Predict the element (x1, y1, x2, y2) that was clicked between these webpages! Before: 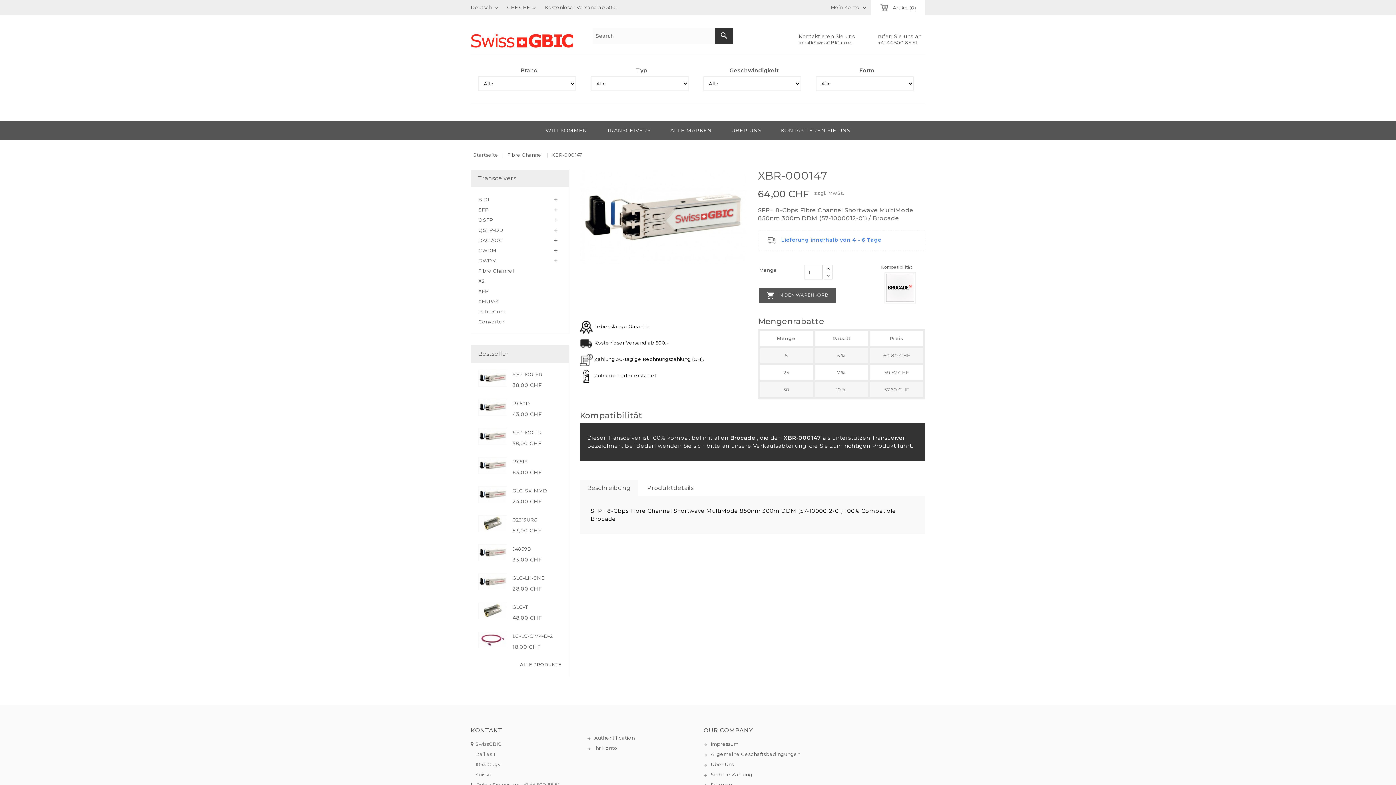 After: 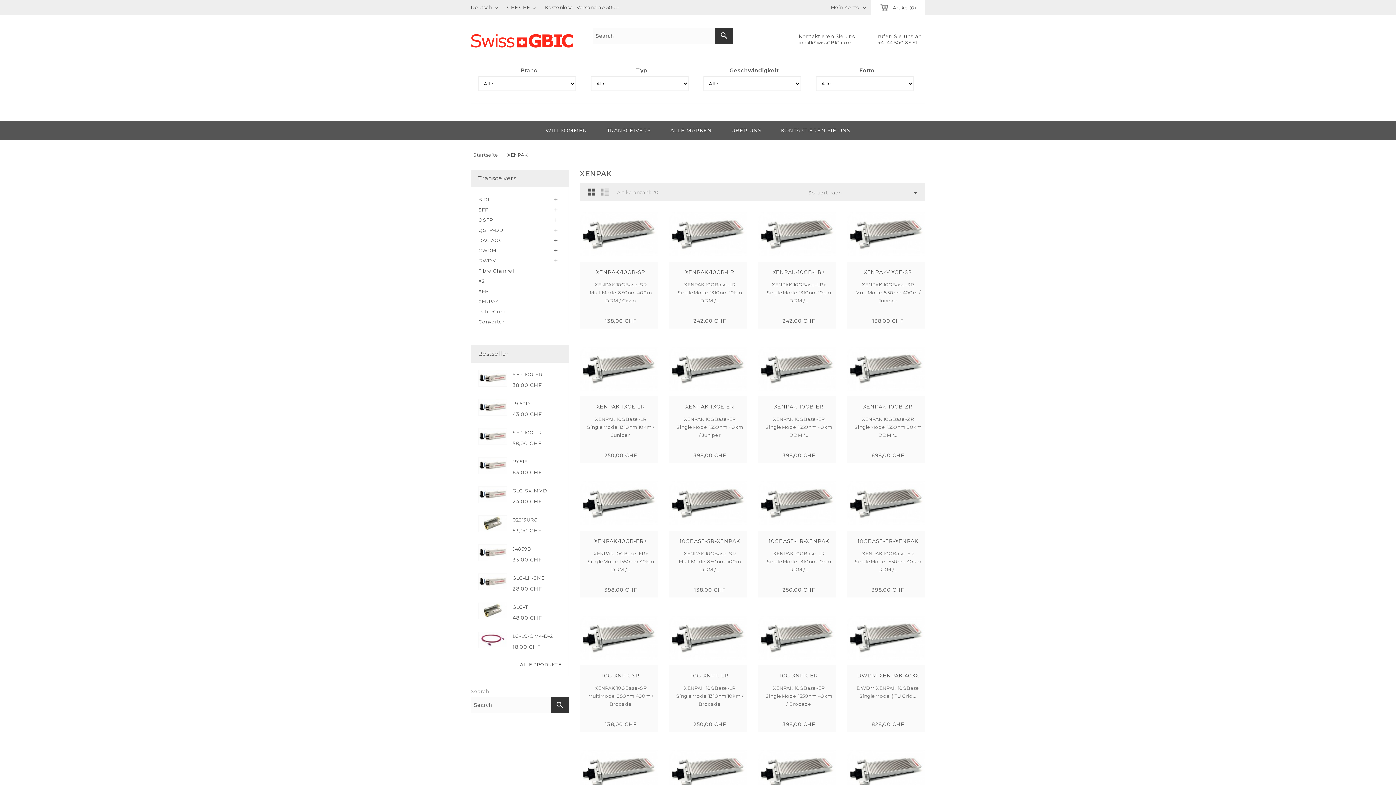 Action: bbox: (478, 297, 561, 305) label: XENPAK